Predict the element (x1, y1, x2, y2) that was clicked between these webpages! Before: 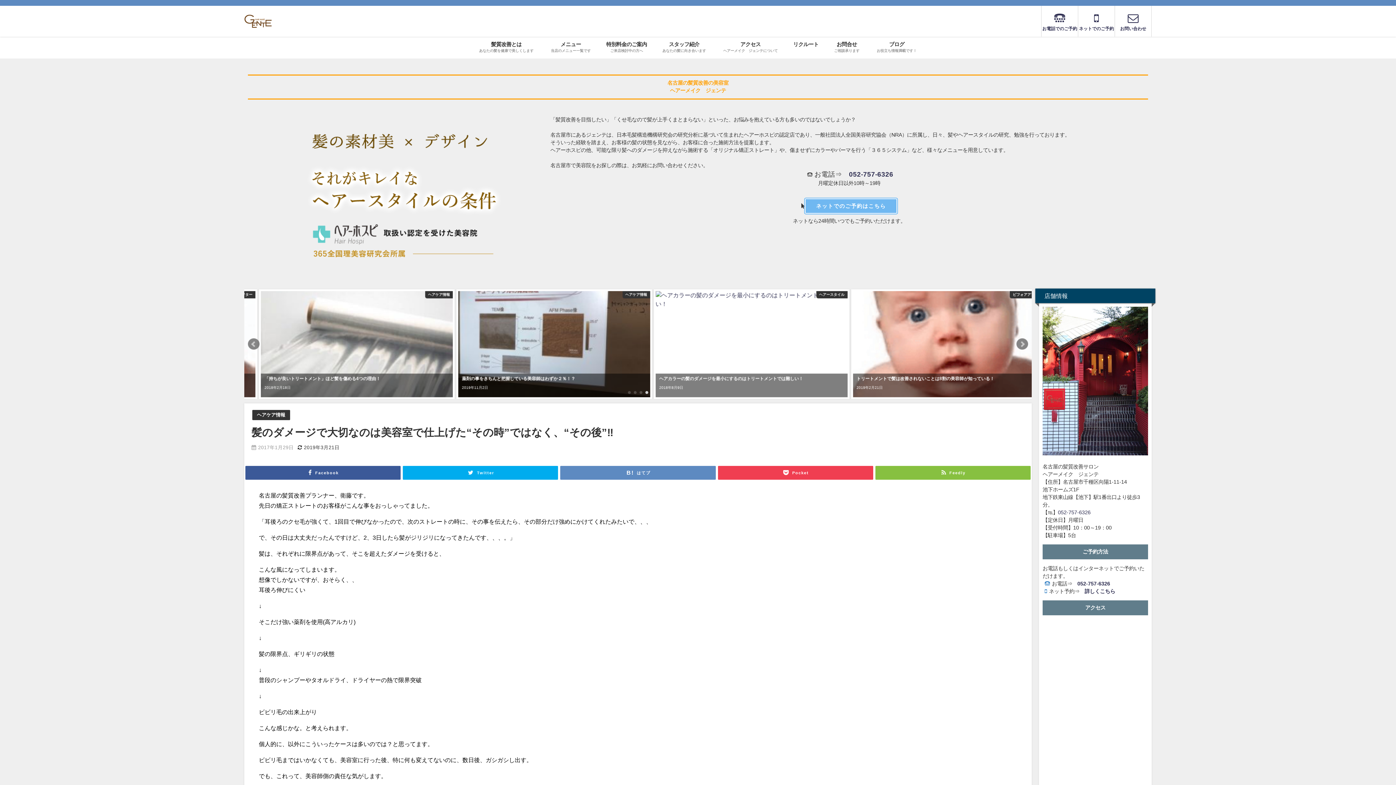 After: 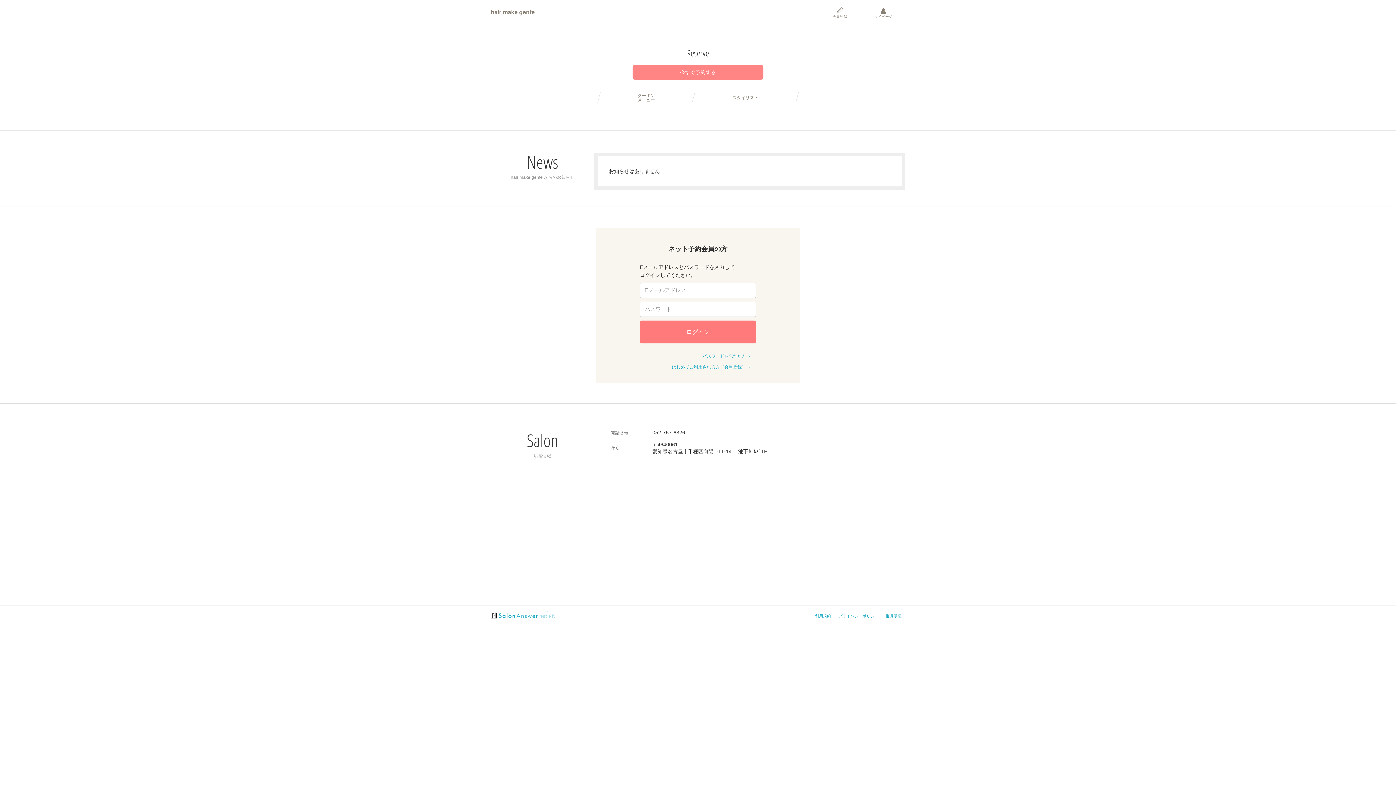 Action: bbox: (805, 198, 897, 213) label: ネットでのご予約はこちら